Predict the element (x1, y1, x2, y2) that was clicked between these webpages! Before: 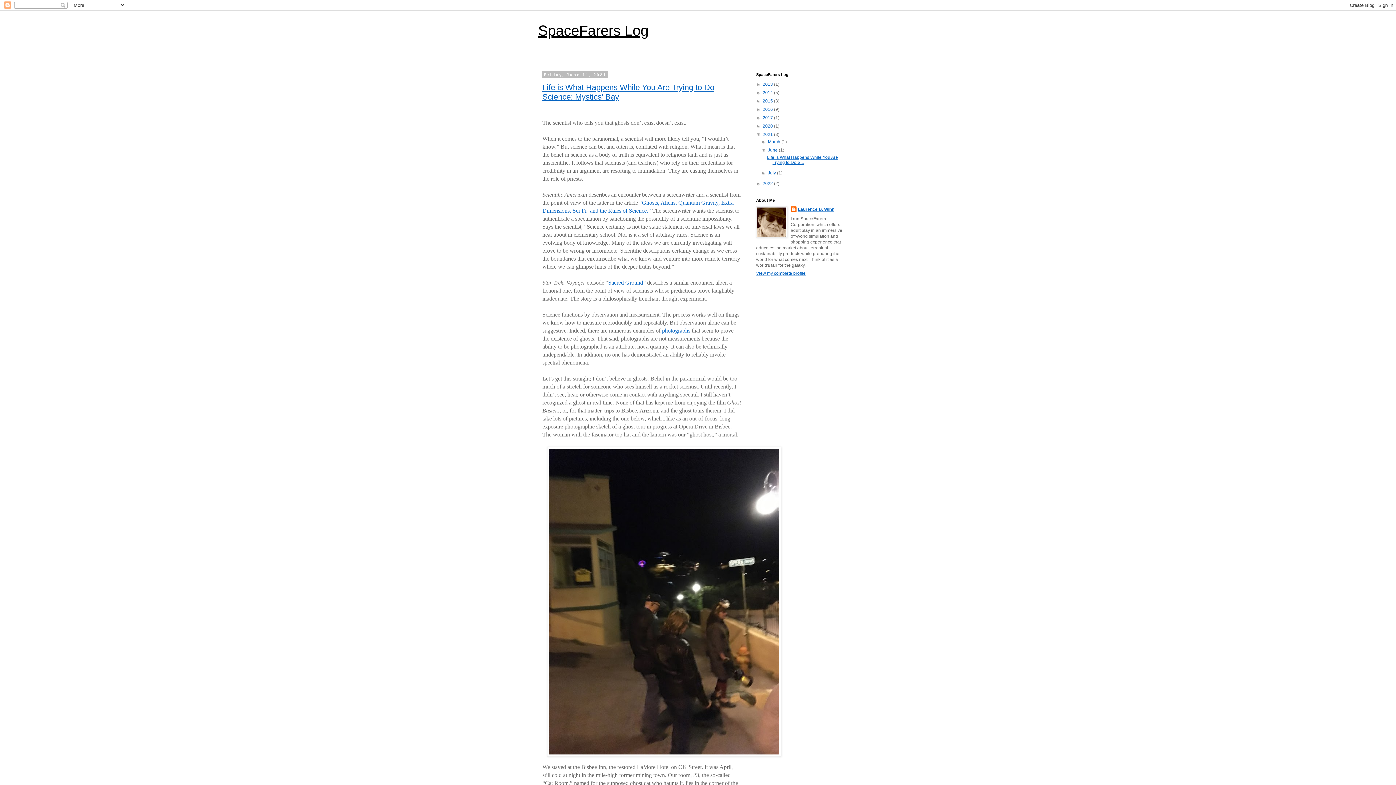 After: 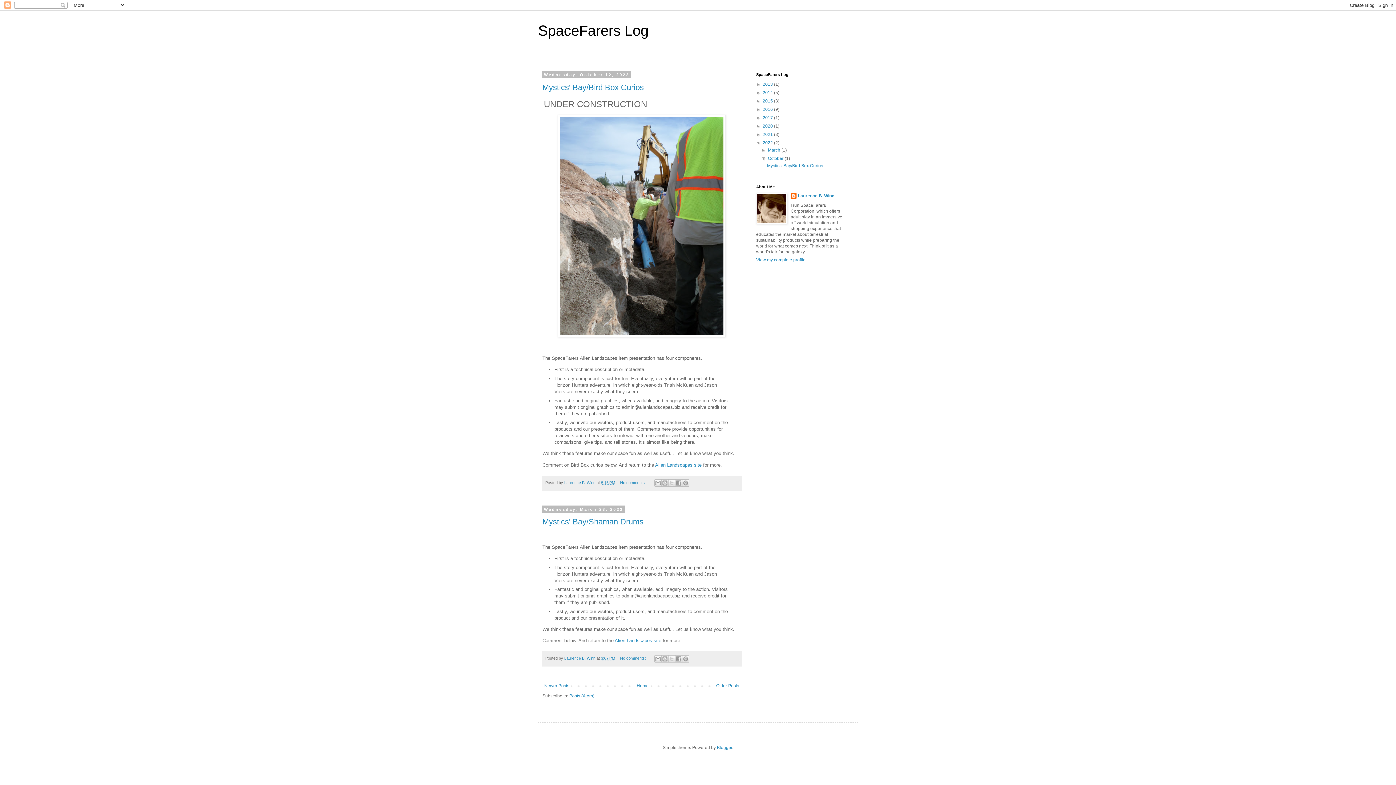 Action: label: 2022  bbox: (762, 181, 774, 186)